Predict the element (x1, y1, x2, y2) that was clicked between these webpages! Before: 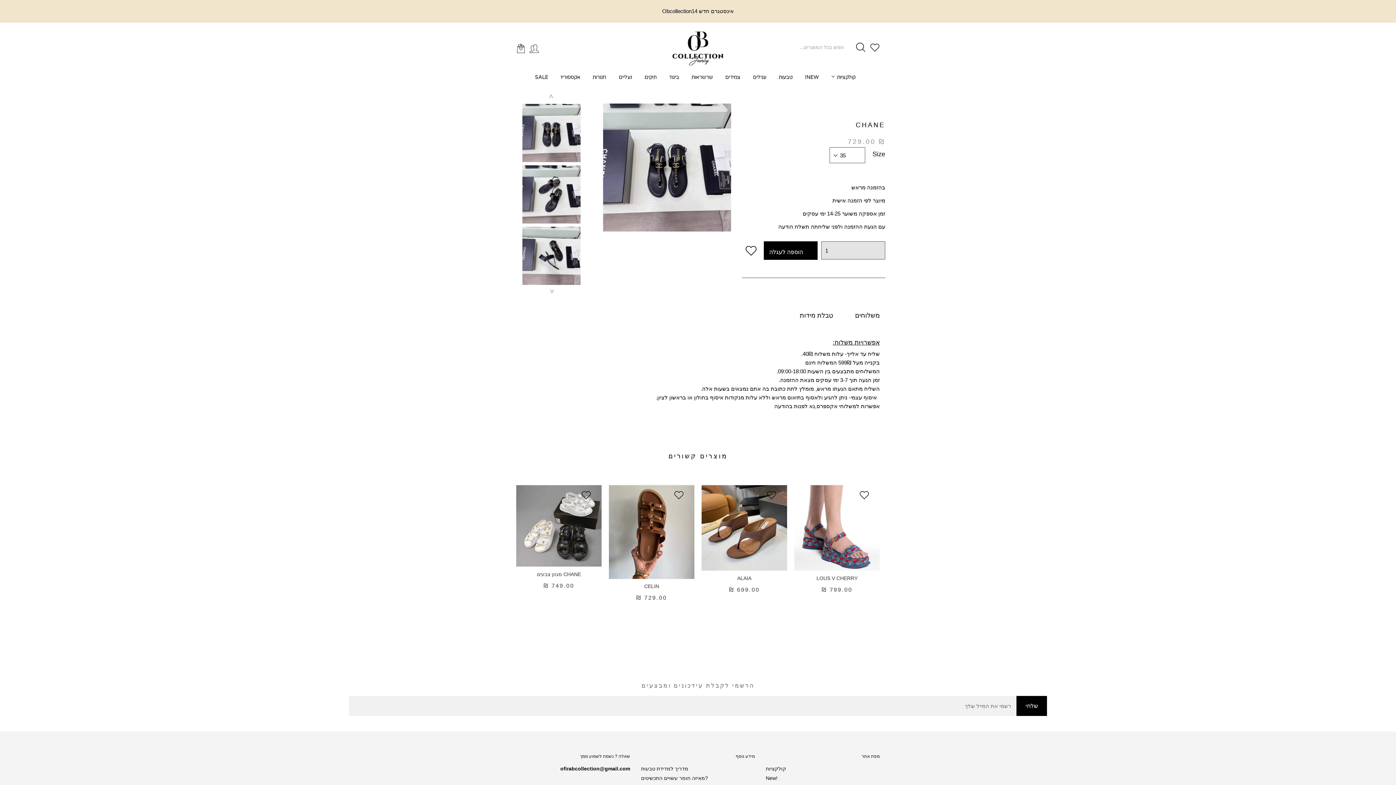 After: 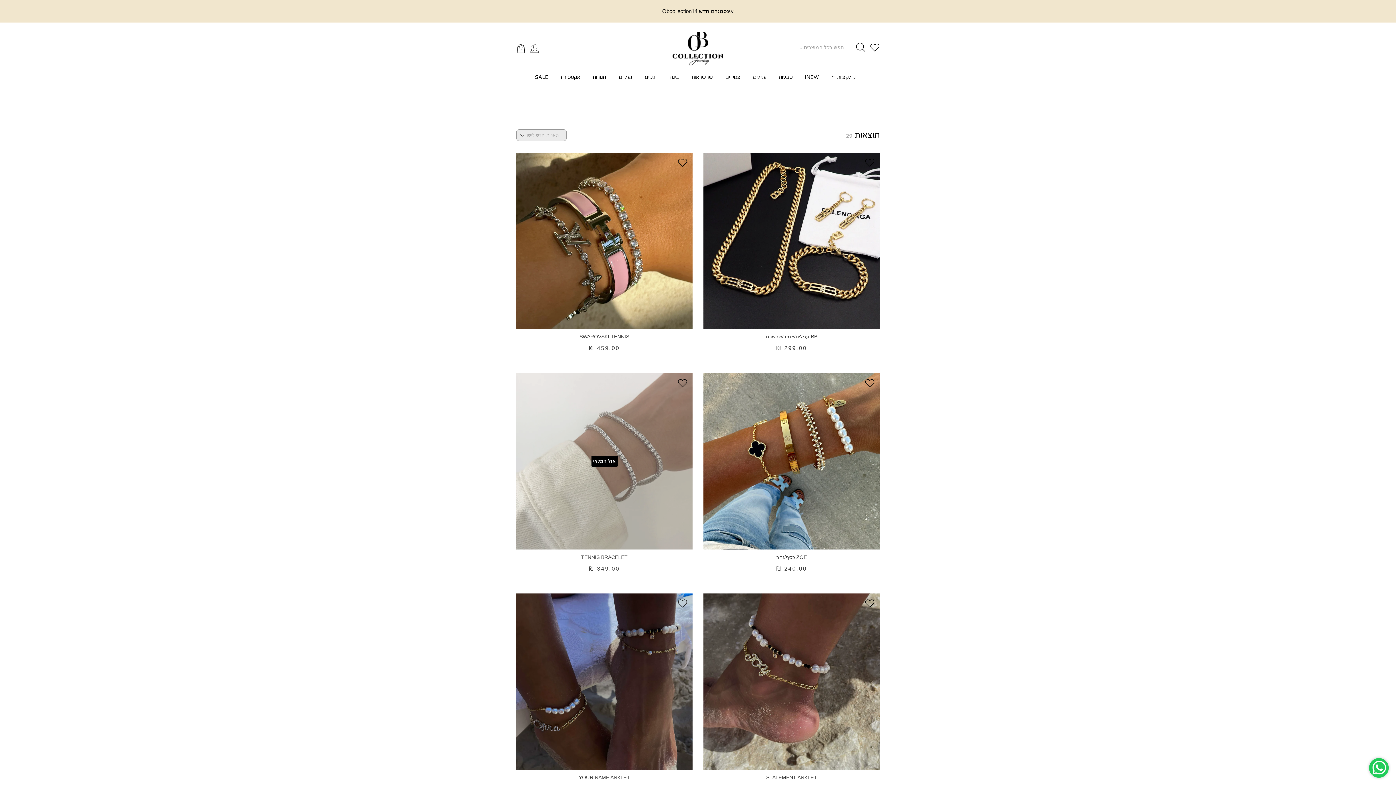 Action: bbox: (720, 73, 746, 81) label: צמידים